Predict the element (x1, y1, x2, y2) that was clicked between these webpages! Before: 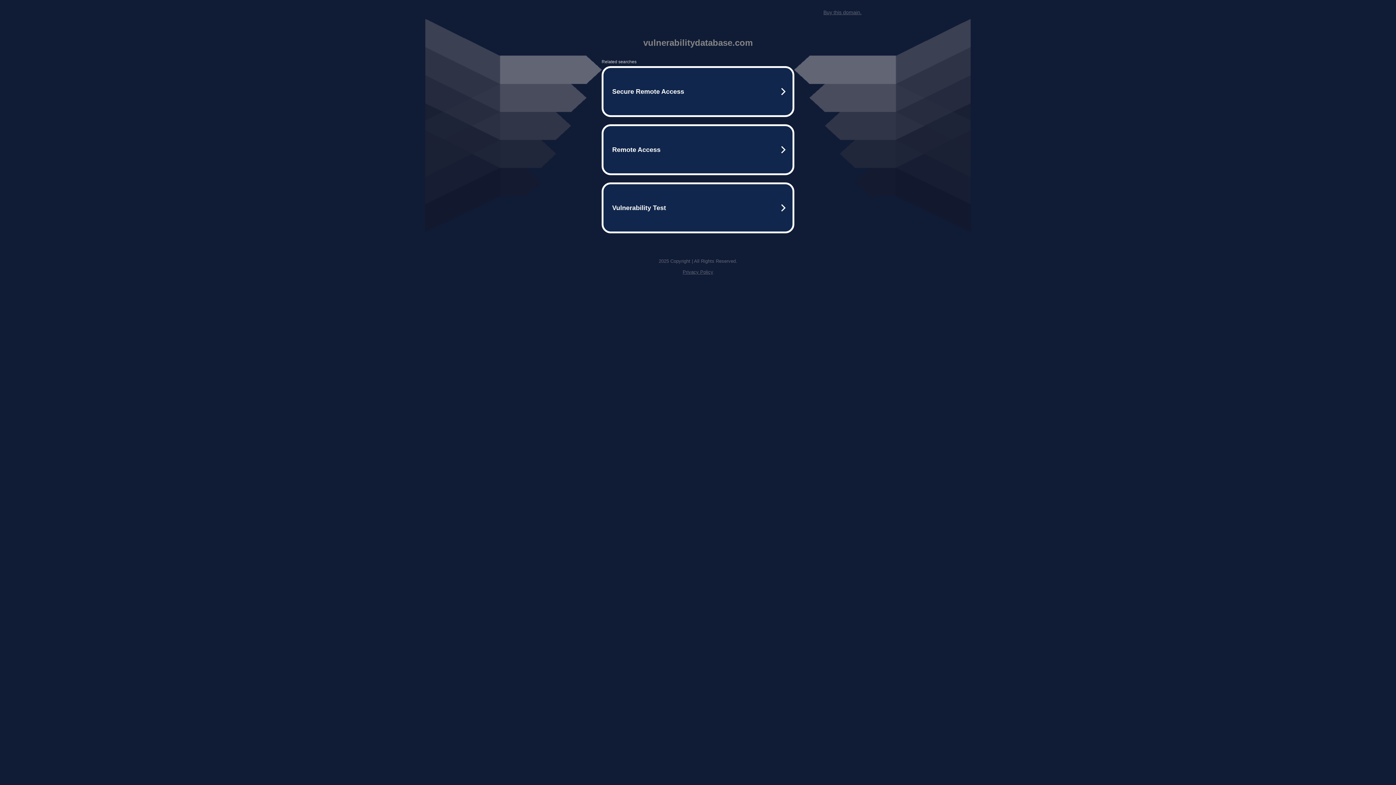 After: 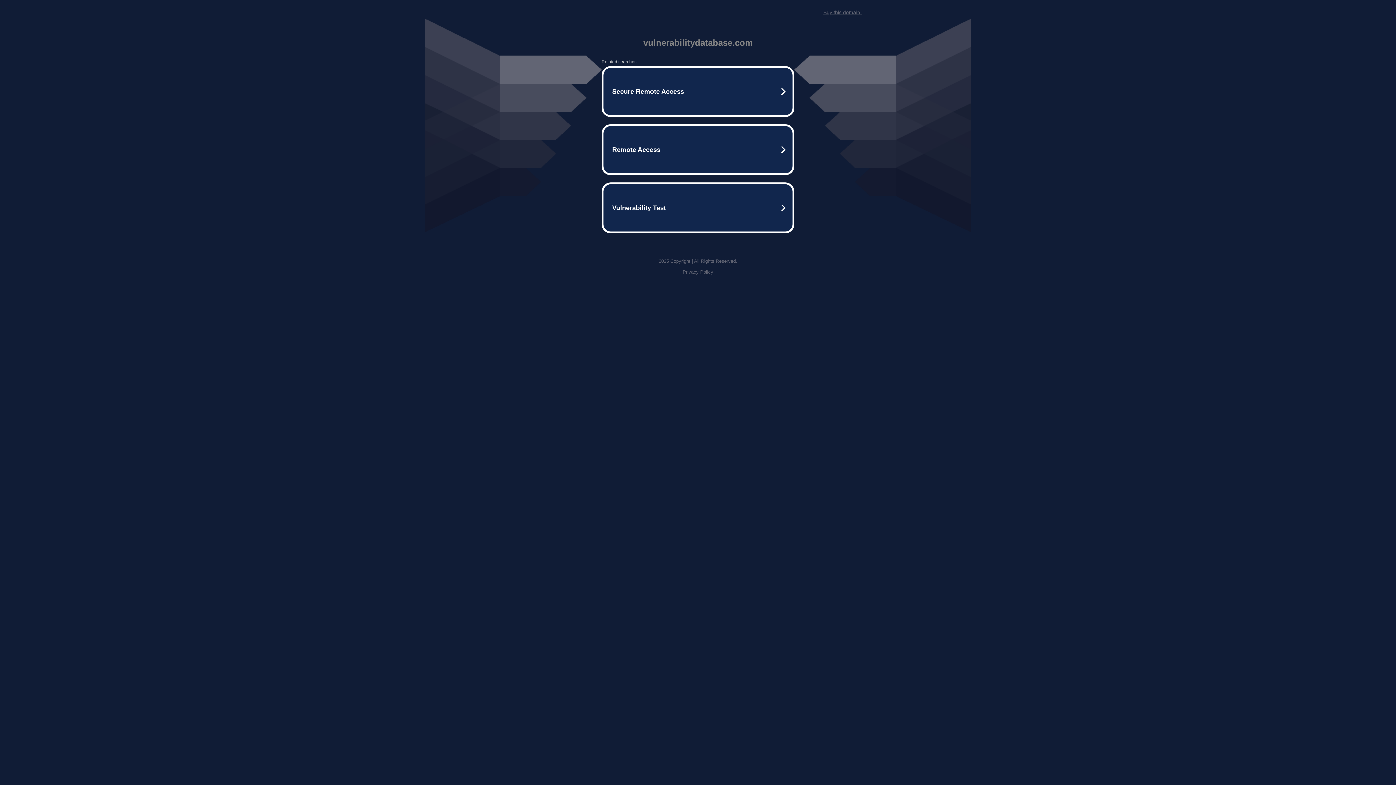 Action: label: Privacy Policy bbox: (682, 269, 713, 274)